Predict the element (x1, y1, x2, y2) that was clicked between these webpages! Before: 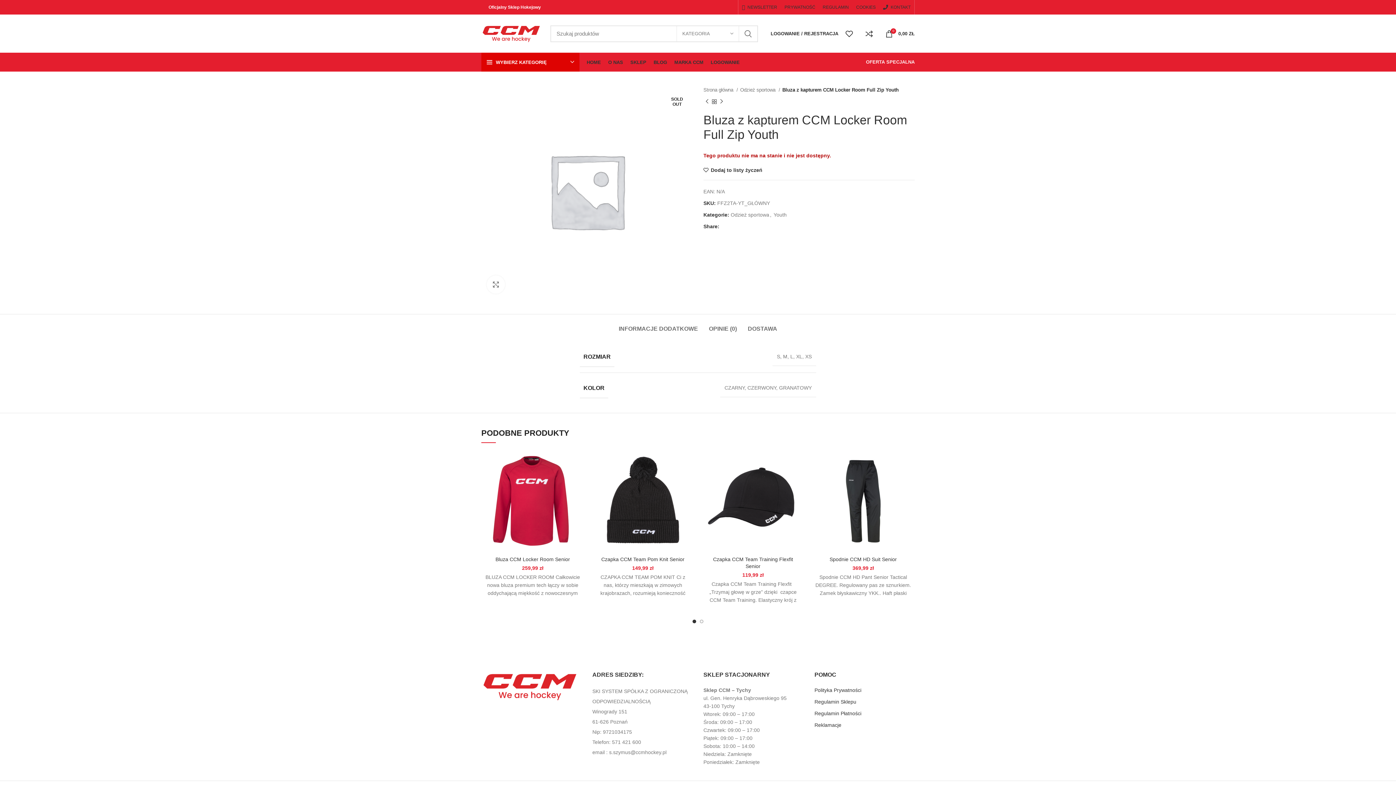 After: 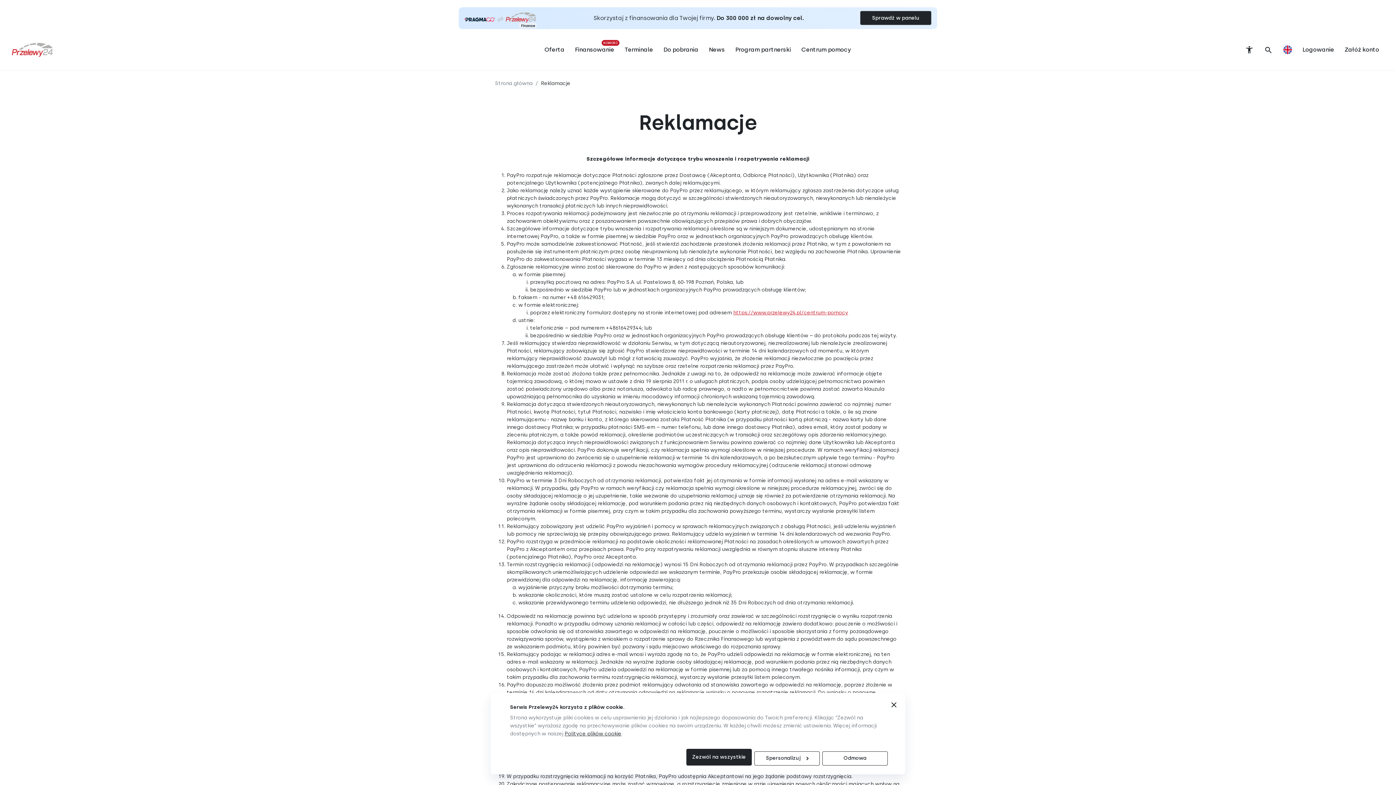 Action: label: Reklamacje bbox: (814, 722, 841, 728)